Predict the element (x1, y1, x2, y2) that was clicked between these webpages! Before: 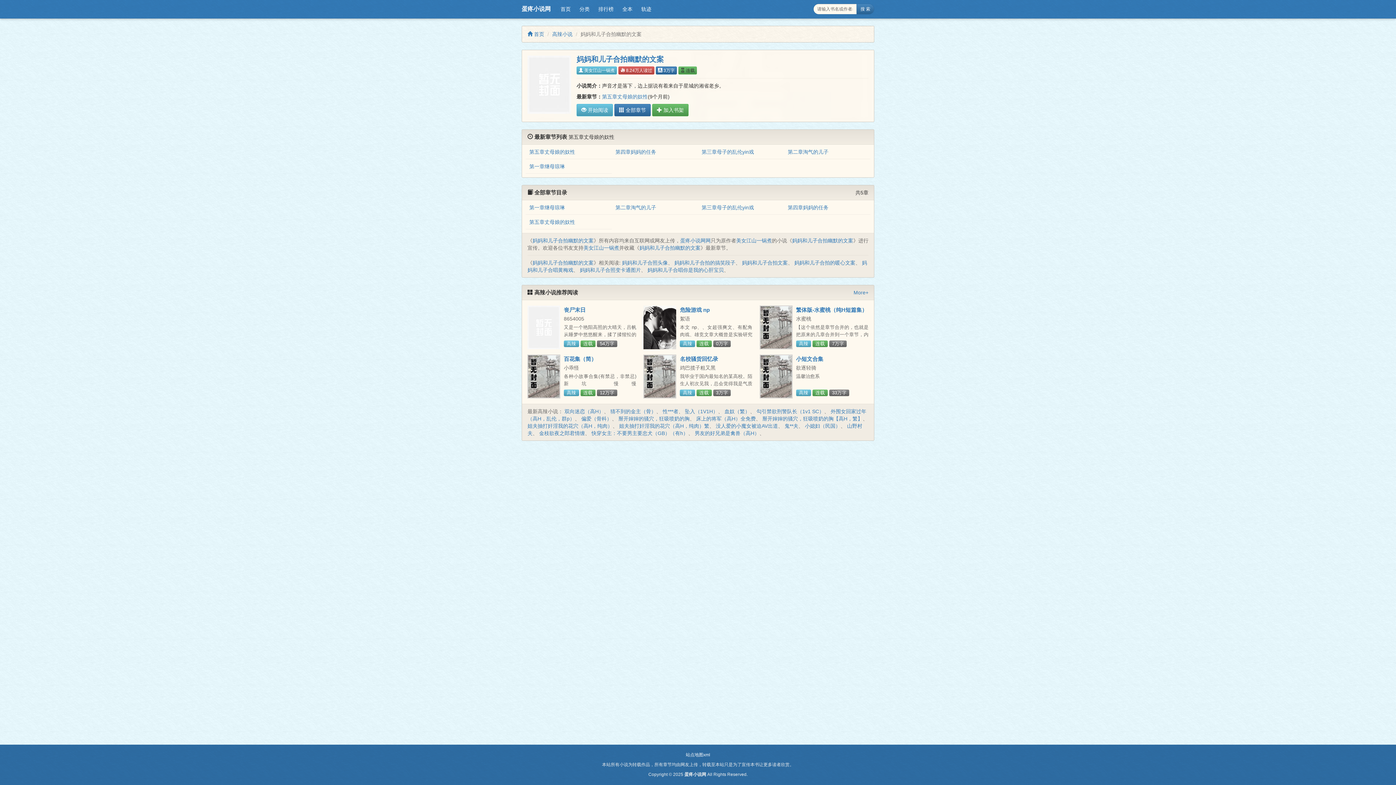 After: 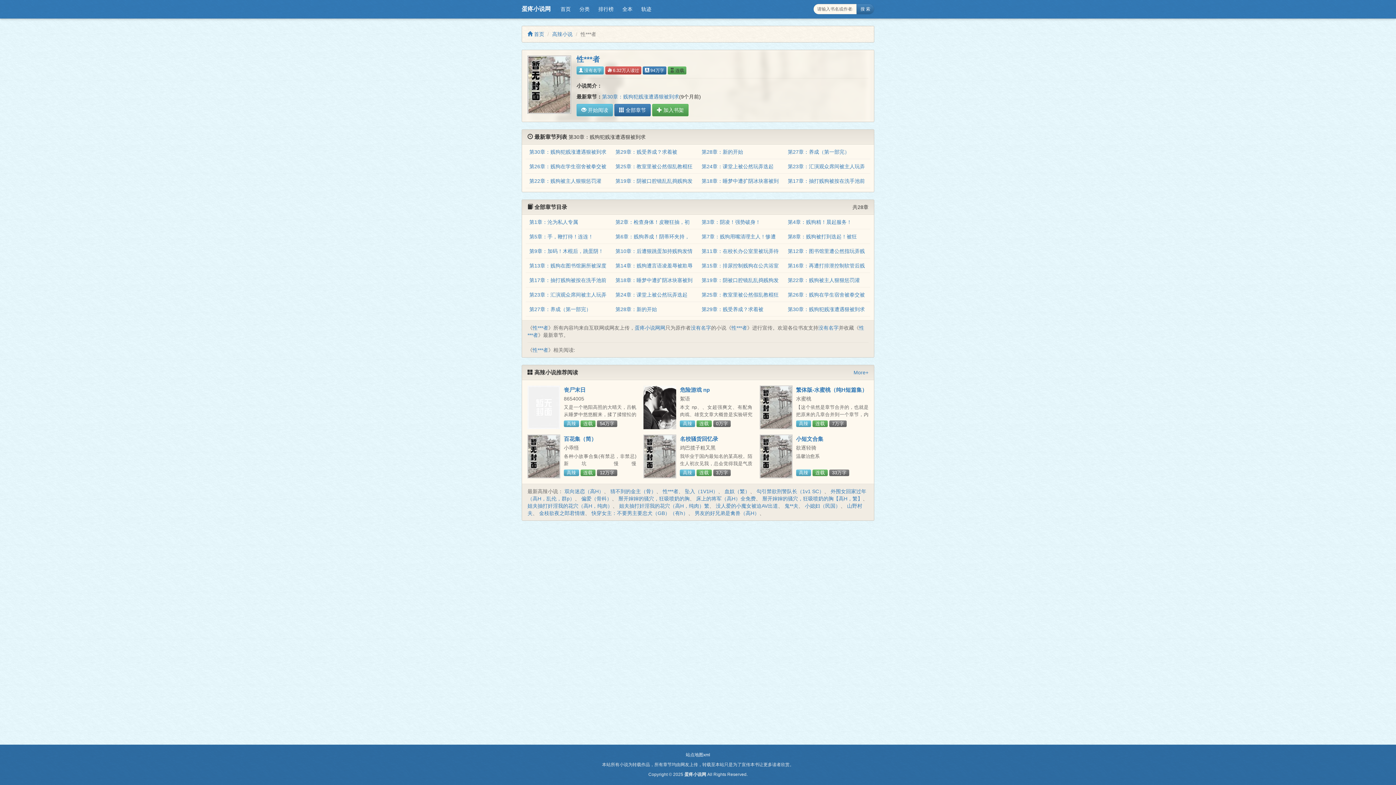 Action: bbox: (662, 408, 678, 414) label: 性***者